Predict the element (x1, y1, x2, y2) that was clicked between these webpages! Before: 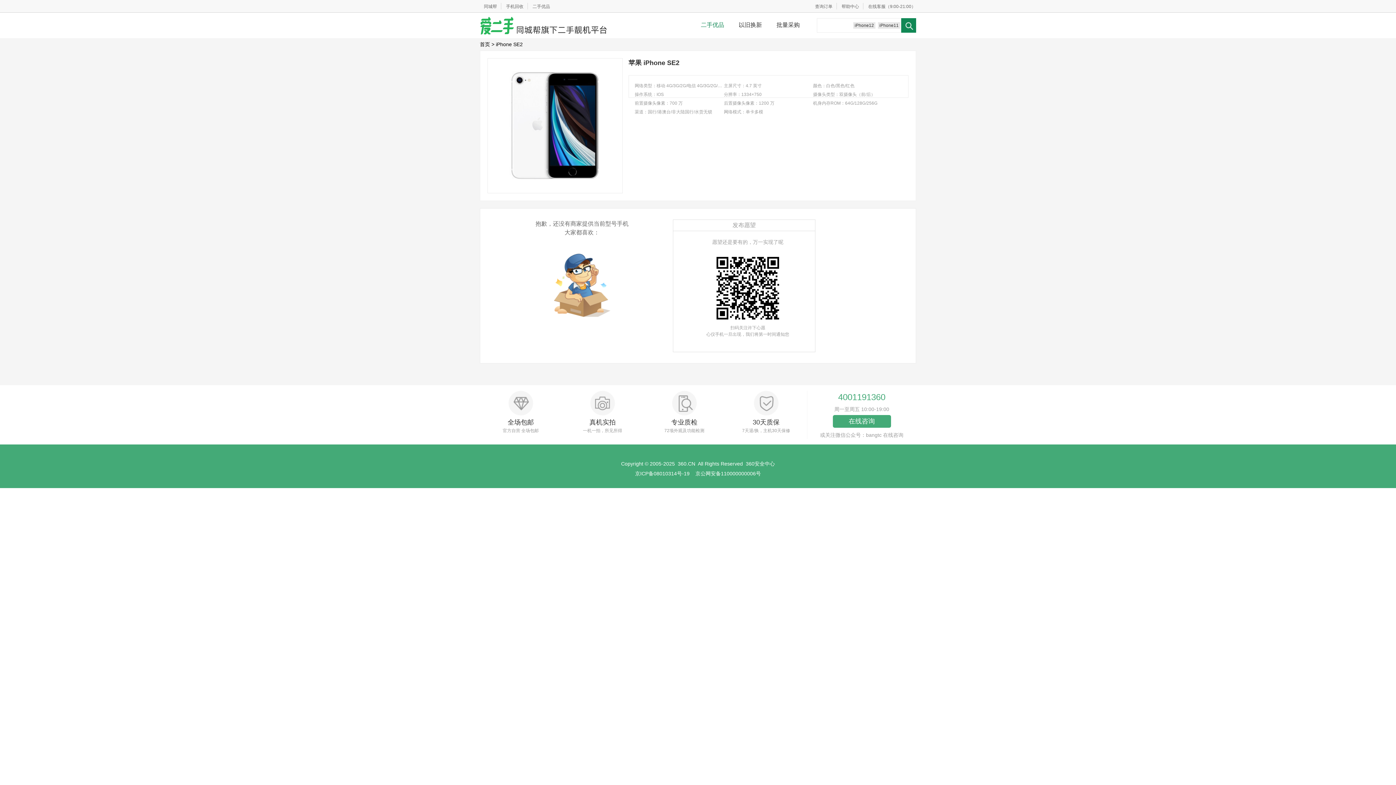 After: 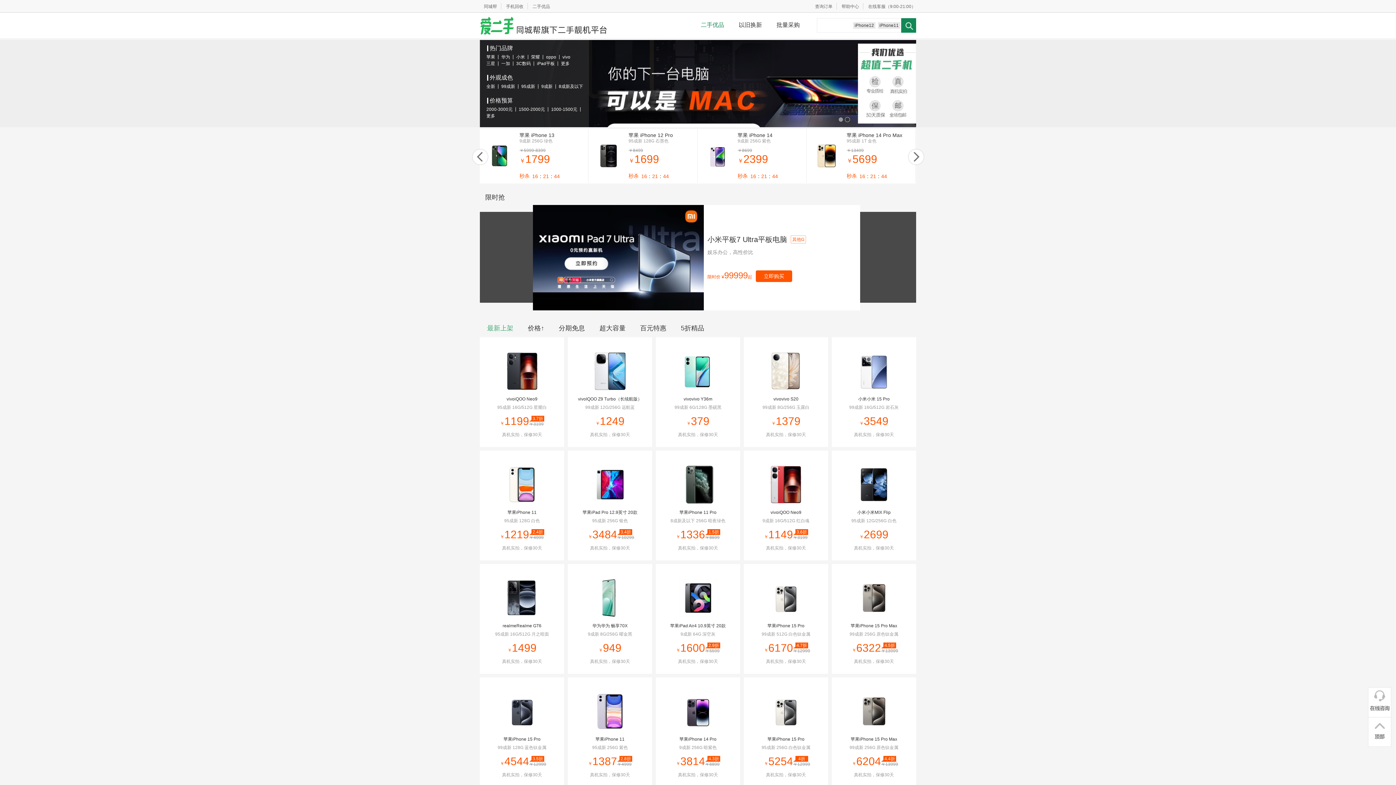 Action: bbox: (528, 4, 550, 9) label: 二手优品